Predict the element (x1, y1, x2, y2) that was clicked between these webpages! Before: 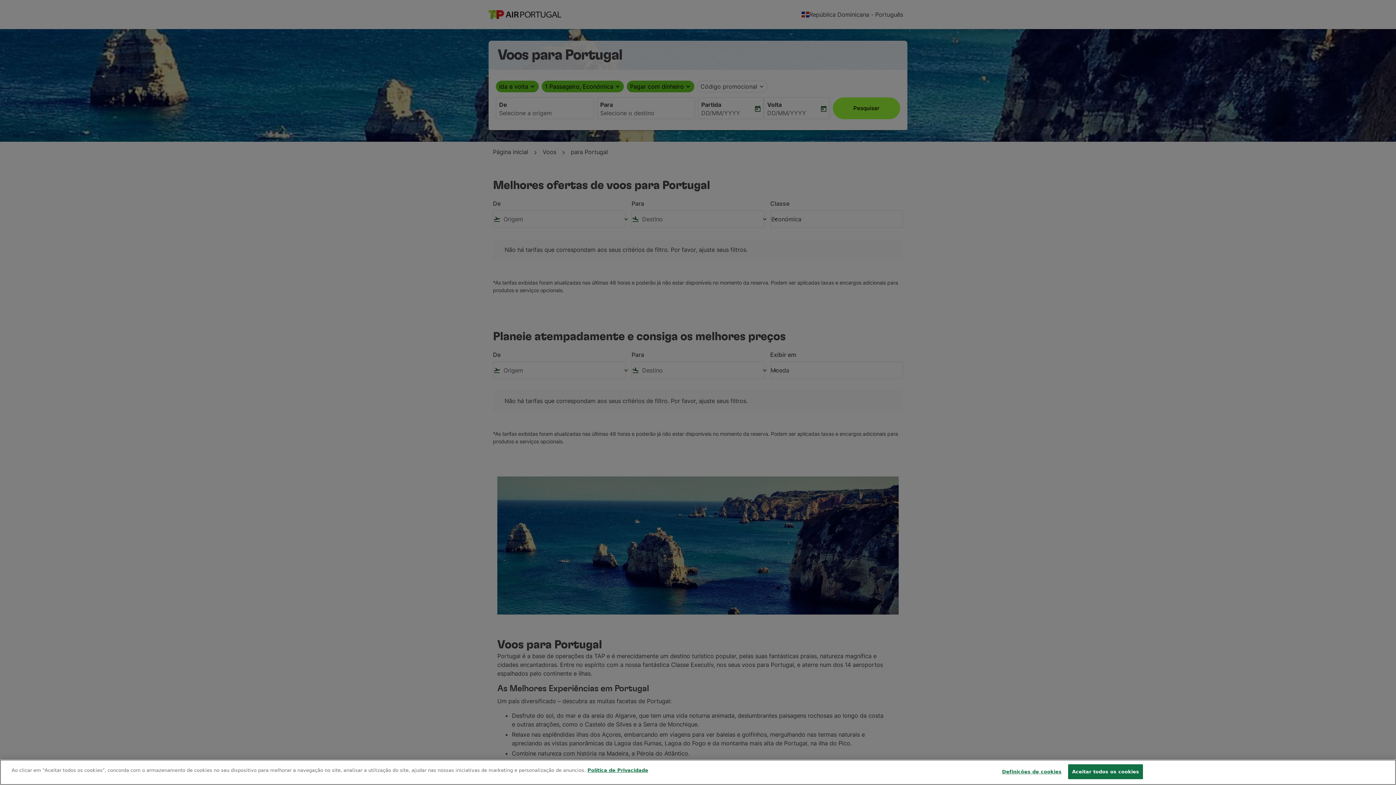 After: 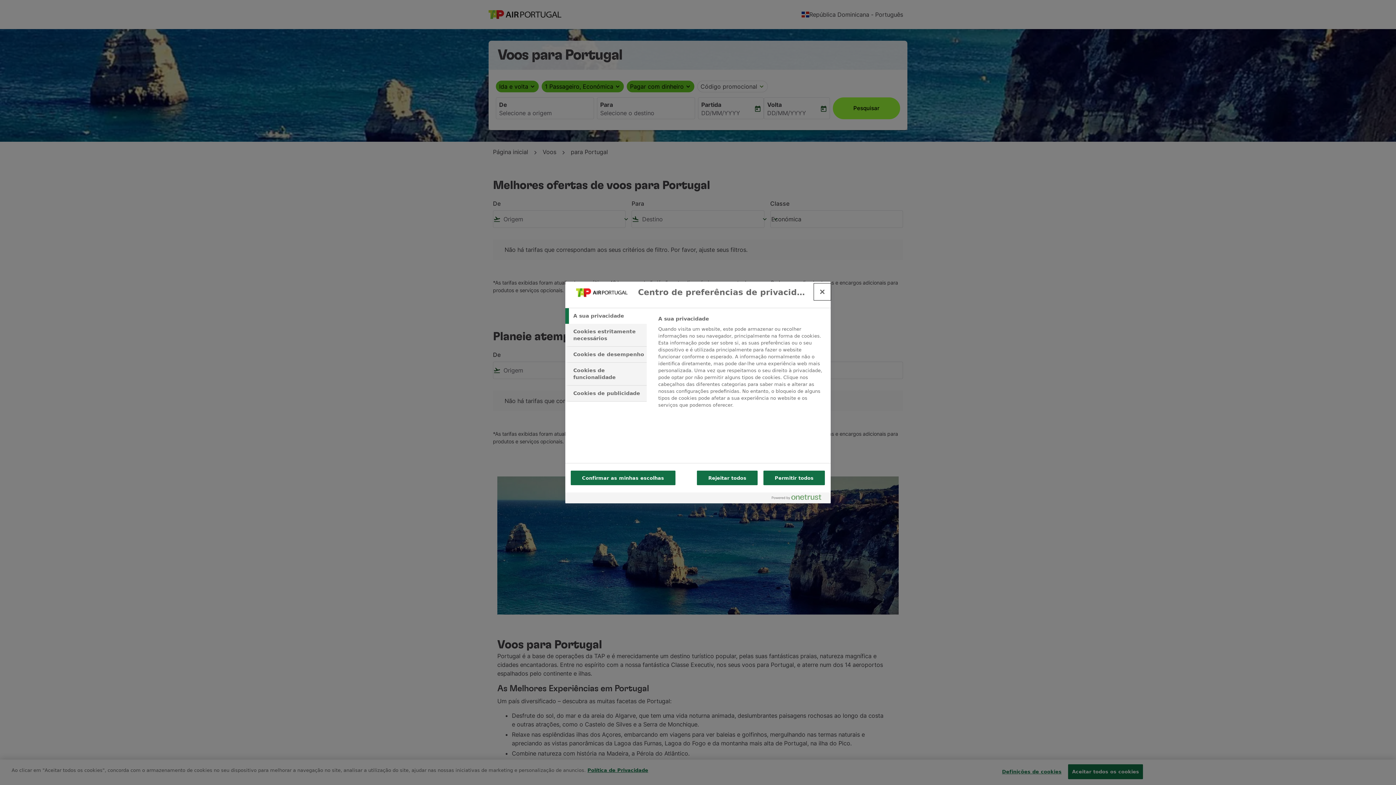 Action: bbox: (1002, 765, 1061, 779) label: Definições de cookies